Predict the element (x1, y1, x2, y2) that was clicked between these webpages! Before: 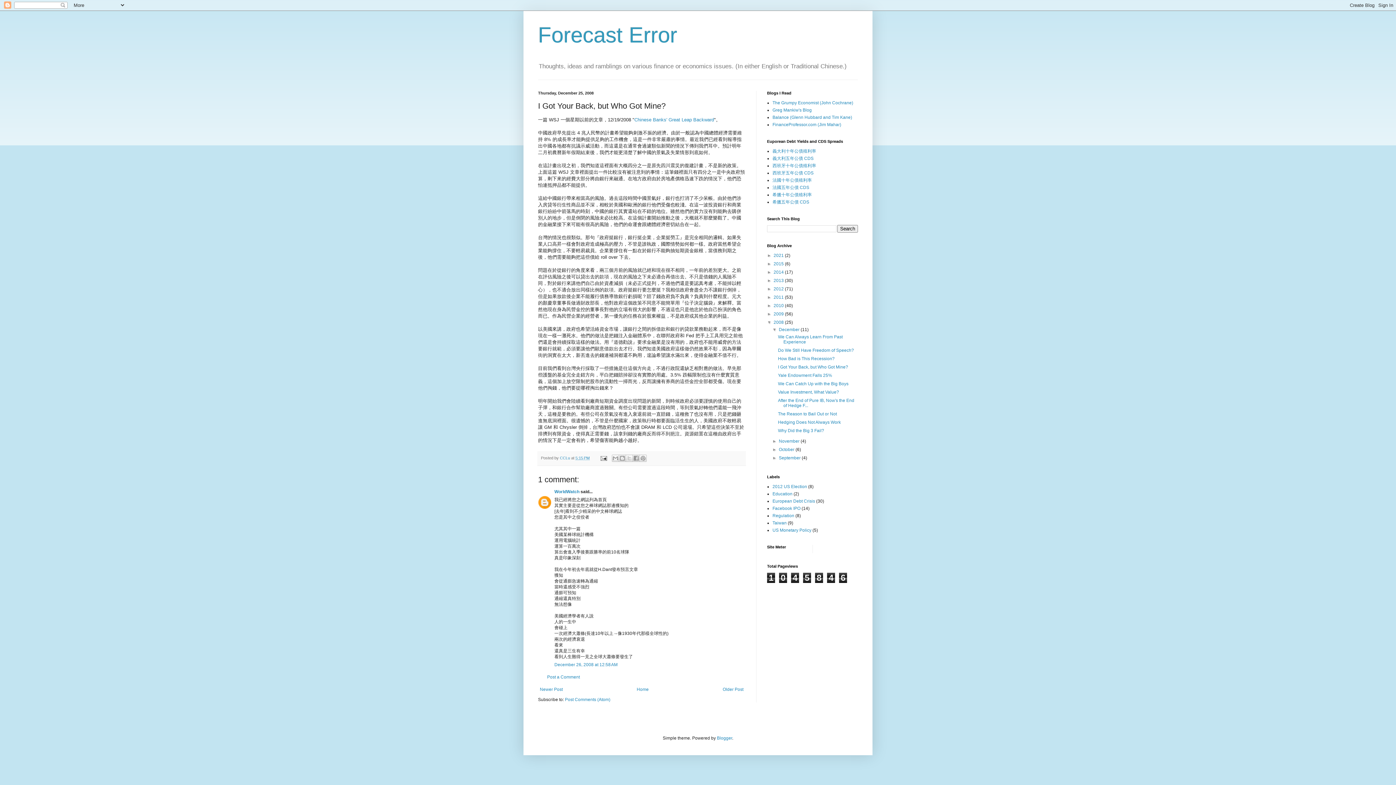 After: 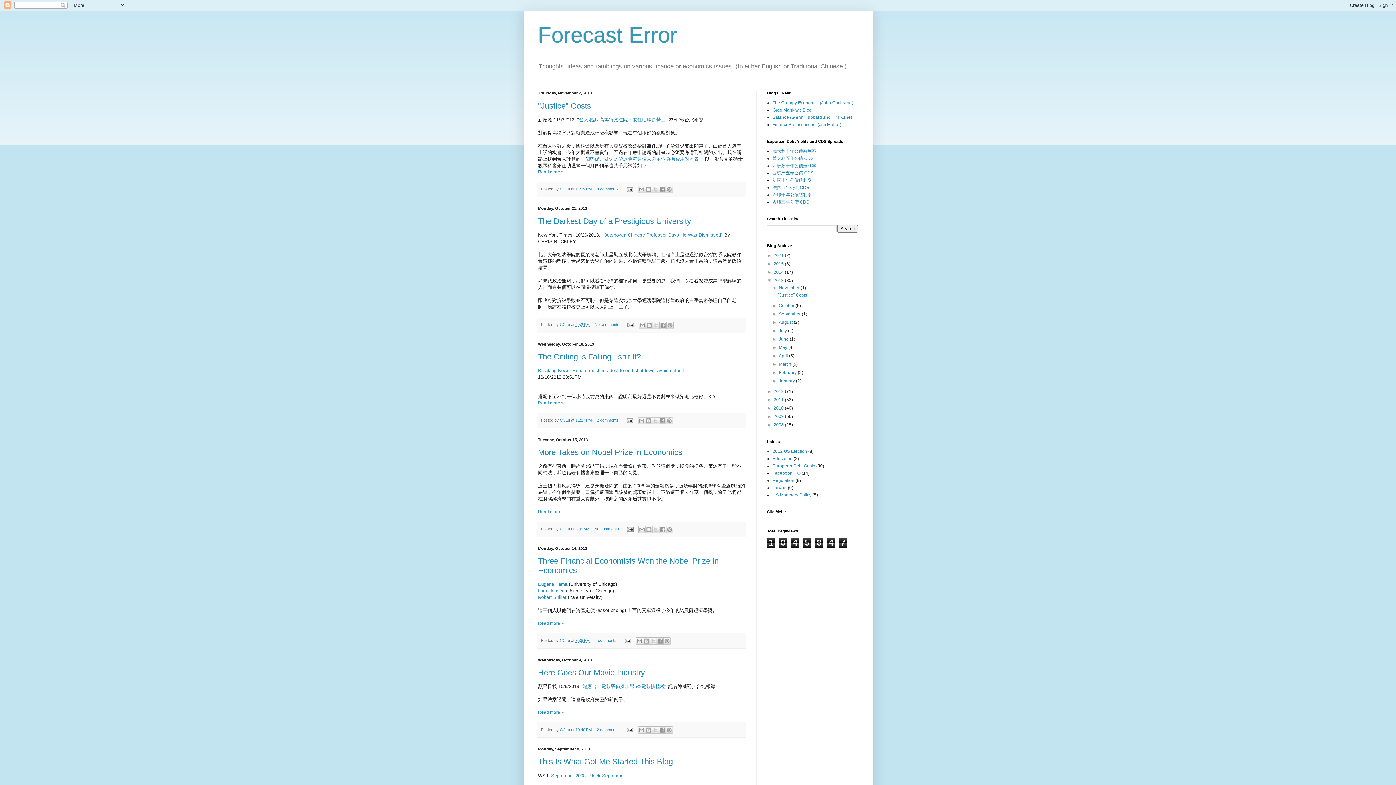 Action: bbox: (773, 278, 785, 283) label: 2013 